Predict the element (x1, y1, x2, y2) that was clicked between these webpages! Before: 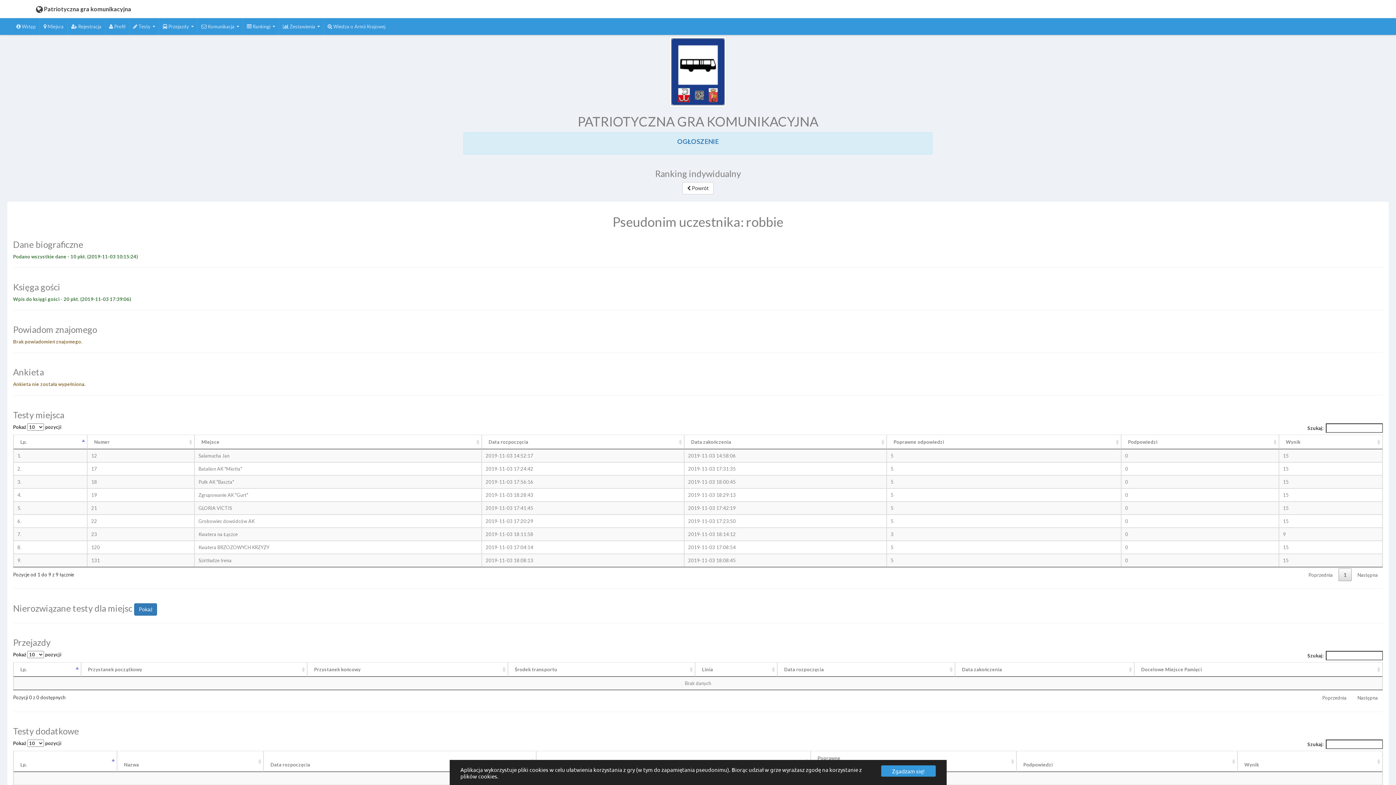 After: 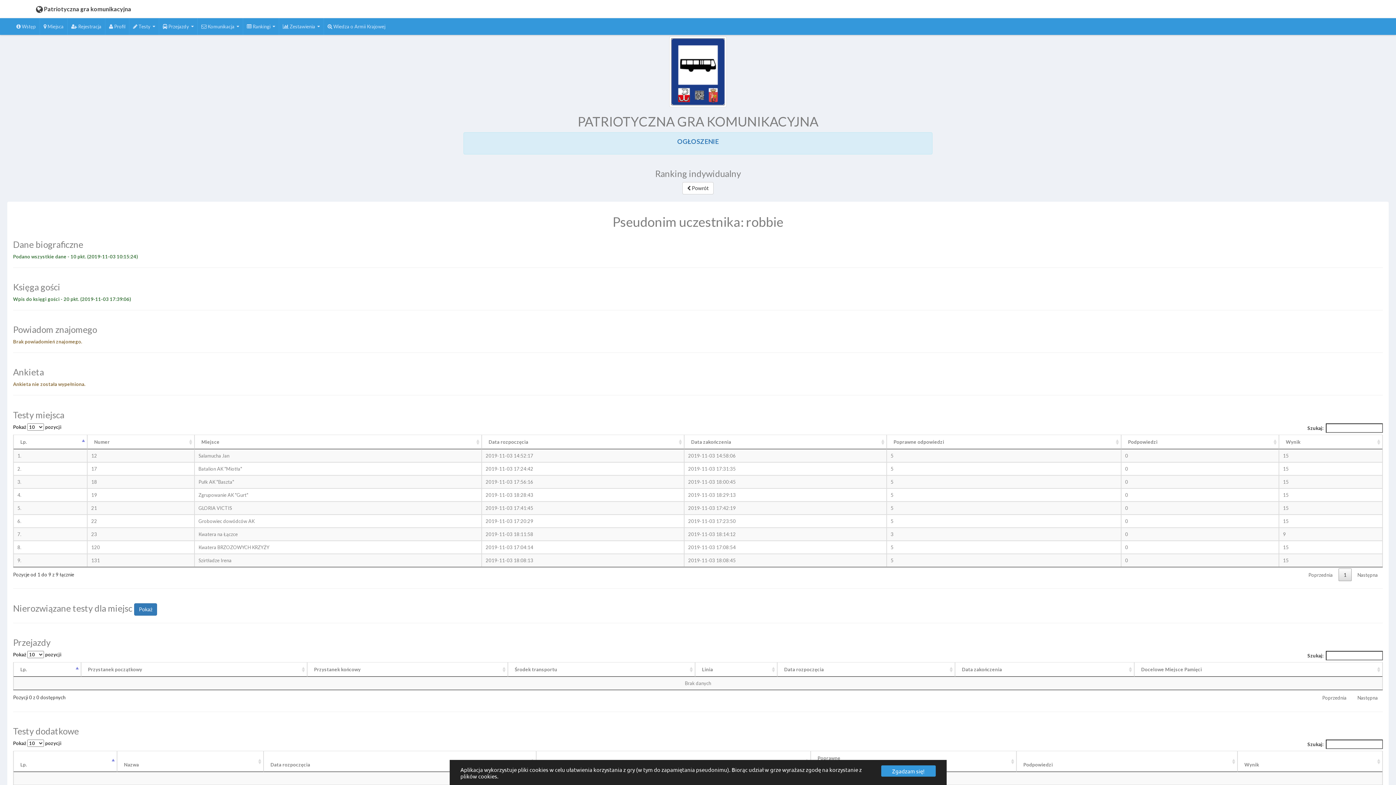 Action: bbox: (1303, 568, 1338, 581) label: Poprzednia